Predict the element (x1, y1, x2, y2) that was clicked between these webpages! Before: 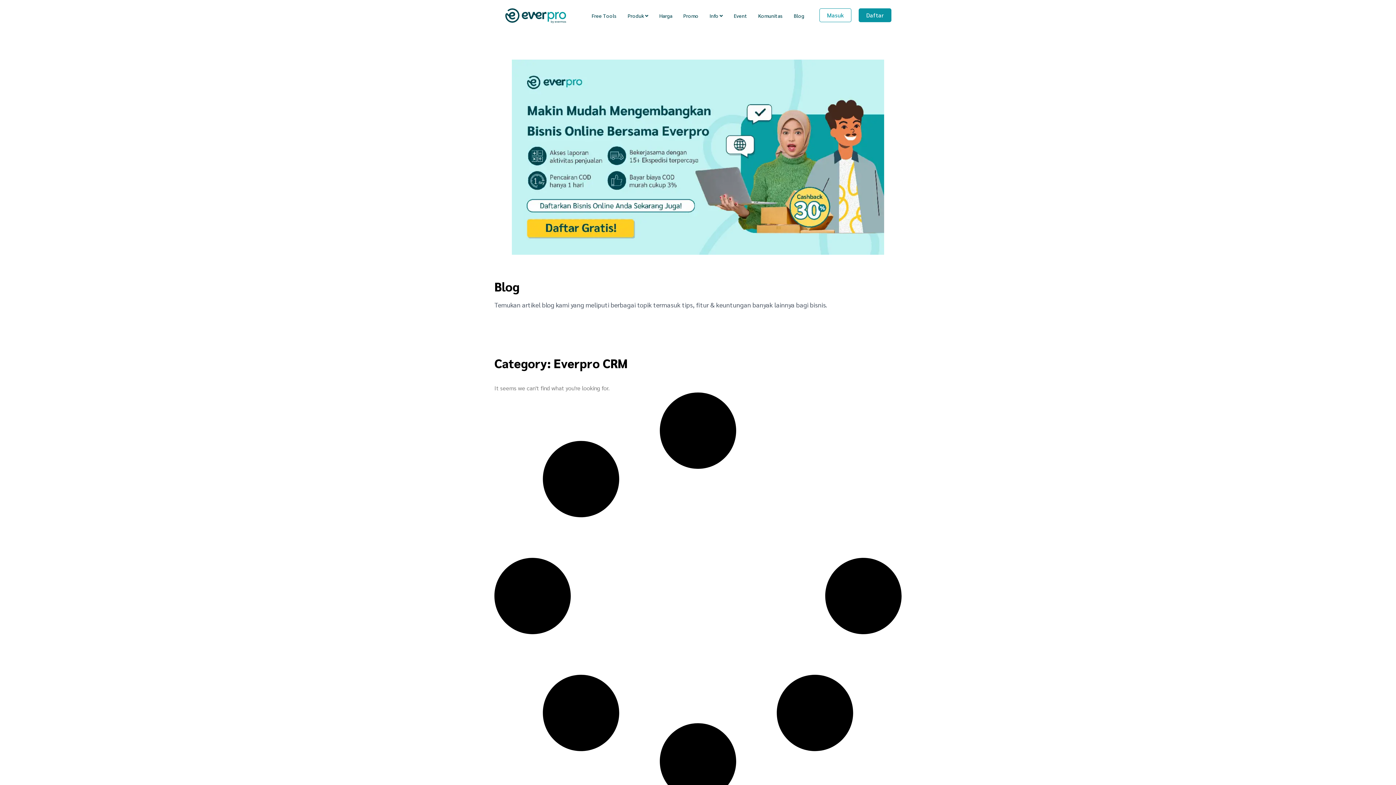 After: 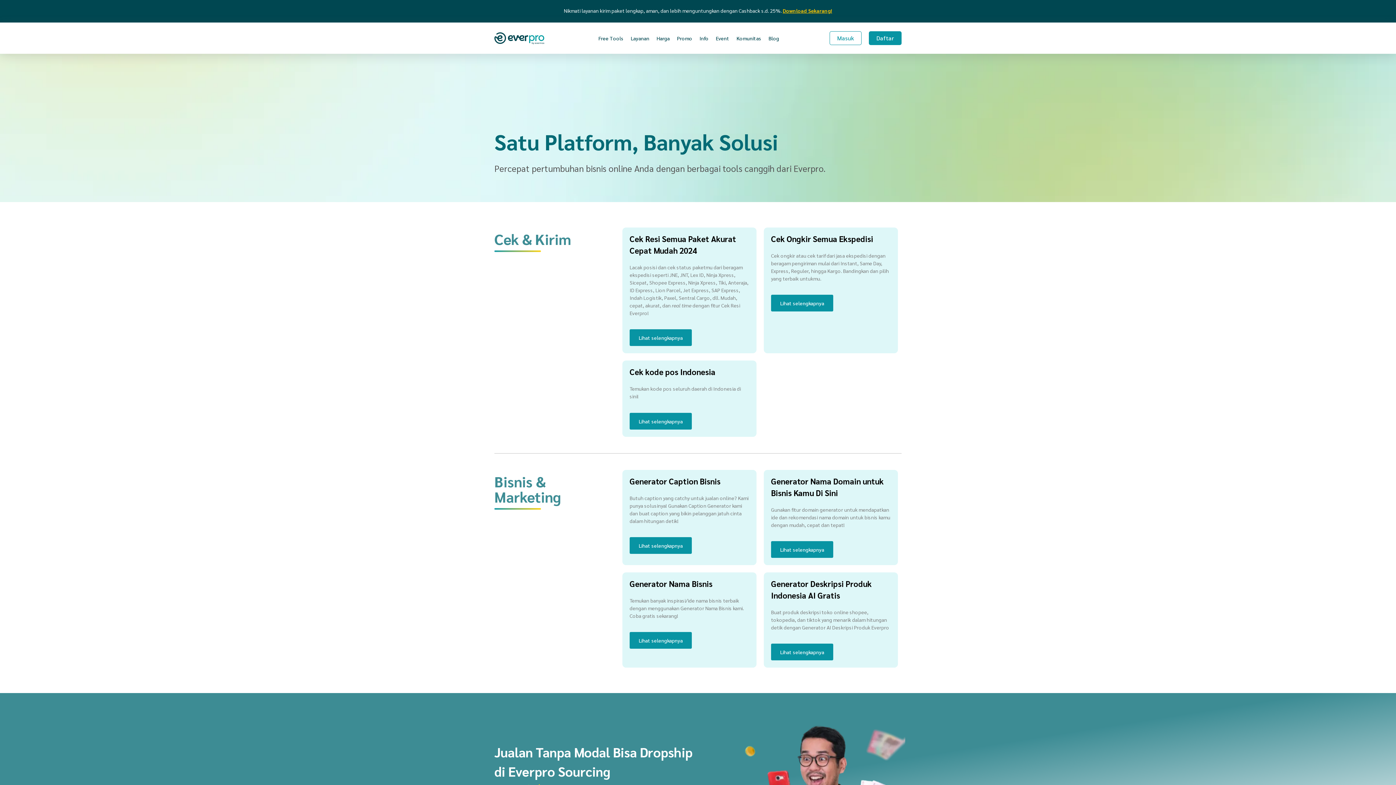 Action: bbox: (588, 8, 620, 23) label: Free Tools